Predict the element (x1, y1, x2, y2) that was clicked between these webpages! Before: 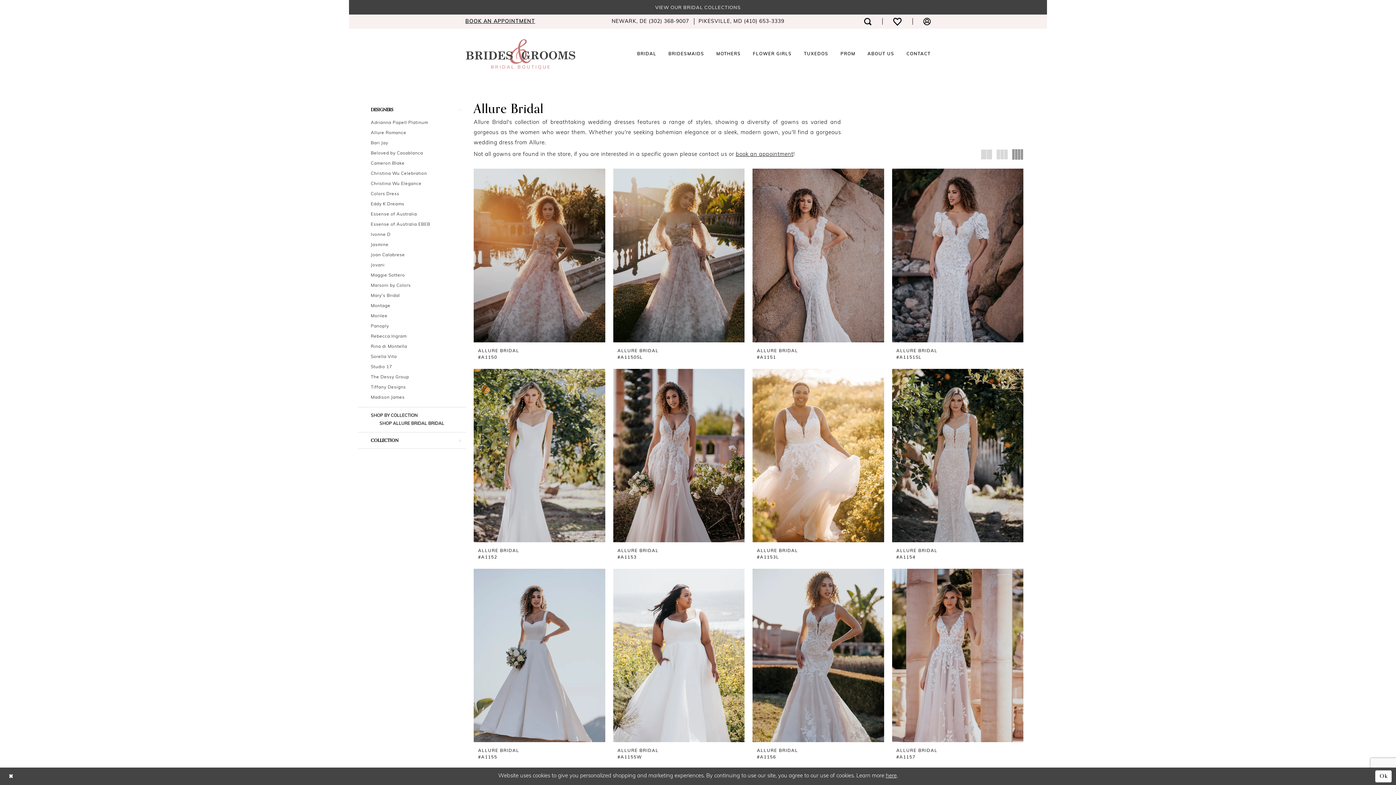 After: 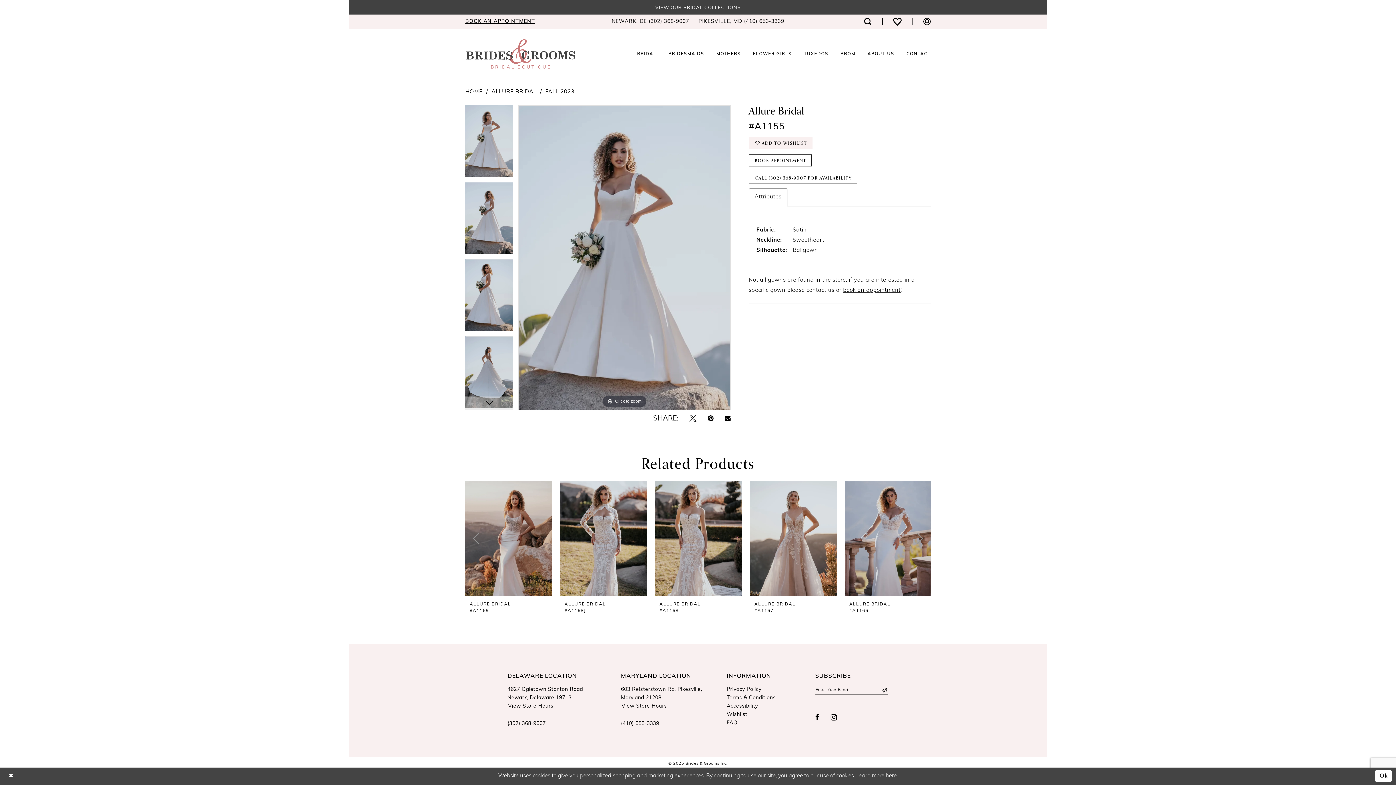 Action: label: ALLURE BRIDAL
#A1155 bbox: (478, 748, 600, 761)